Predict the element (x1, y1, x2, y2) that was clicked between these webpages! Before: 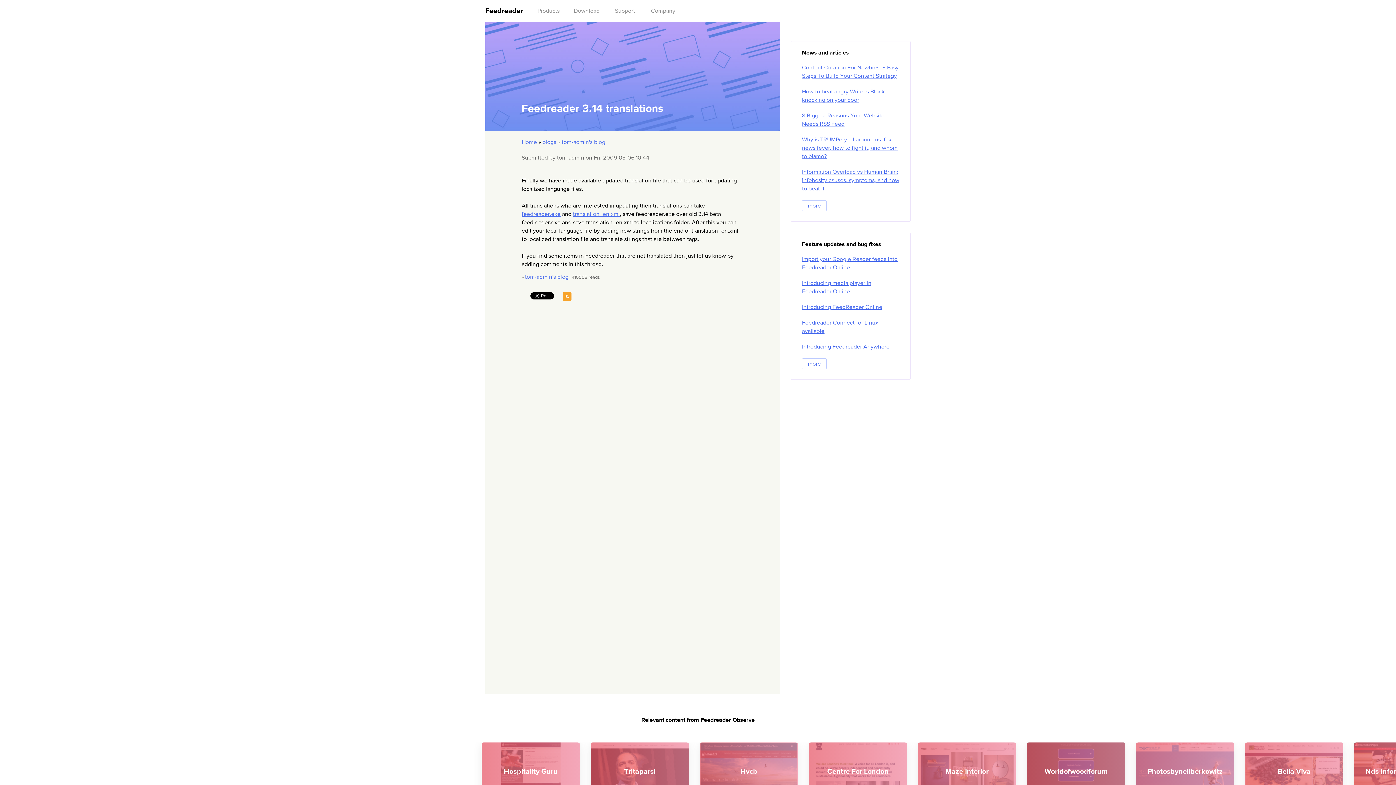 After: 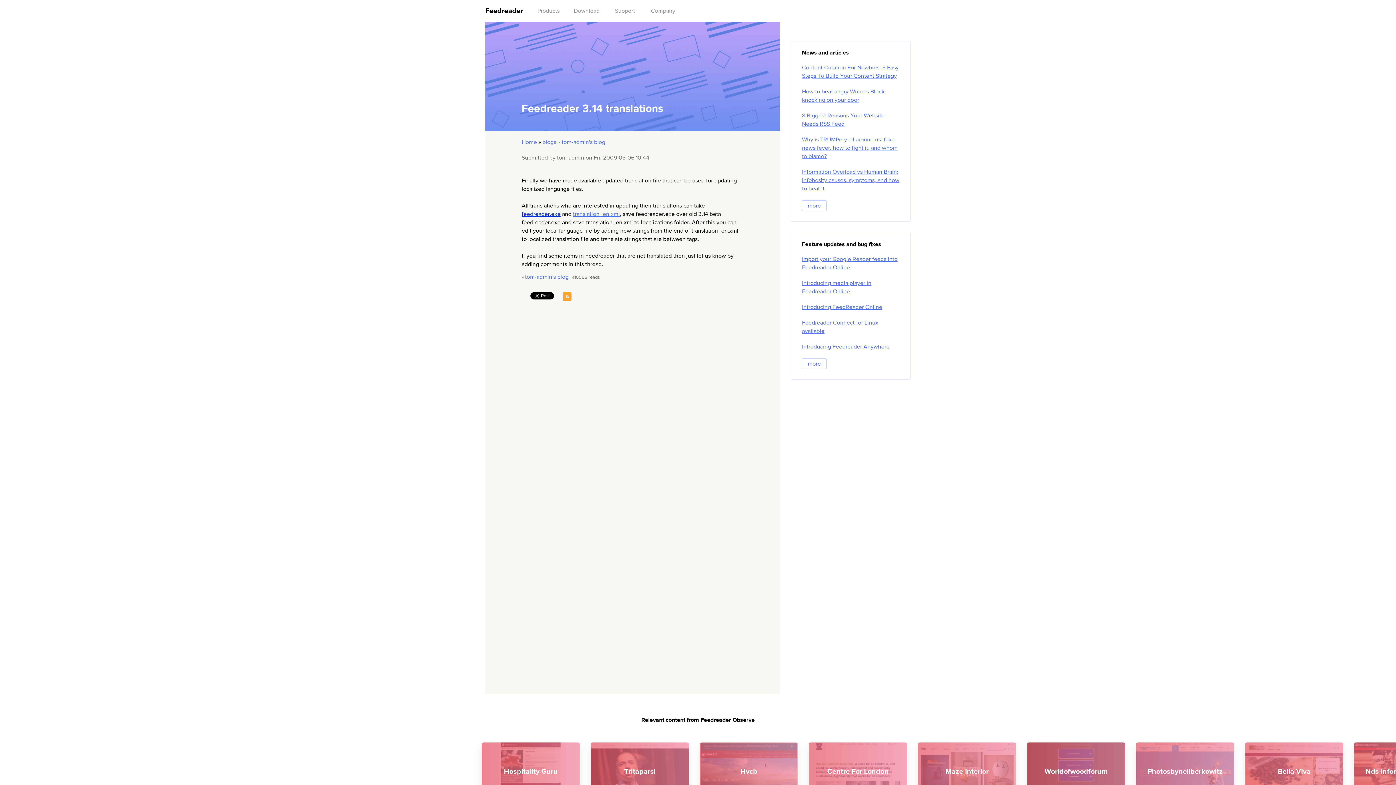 Action: bbox: (521, 210, 560, 217) label: feedreader.exe